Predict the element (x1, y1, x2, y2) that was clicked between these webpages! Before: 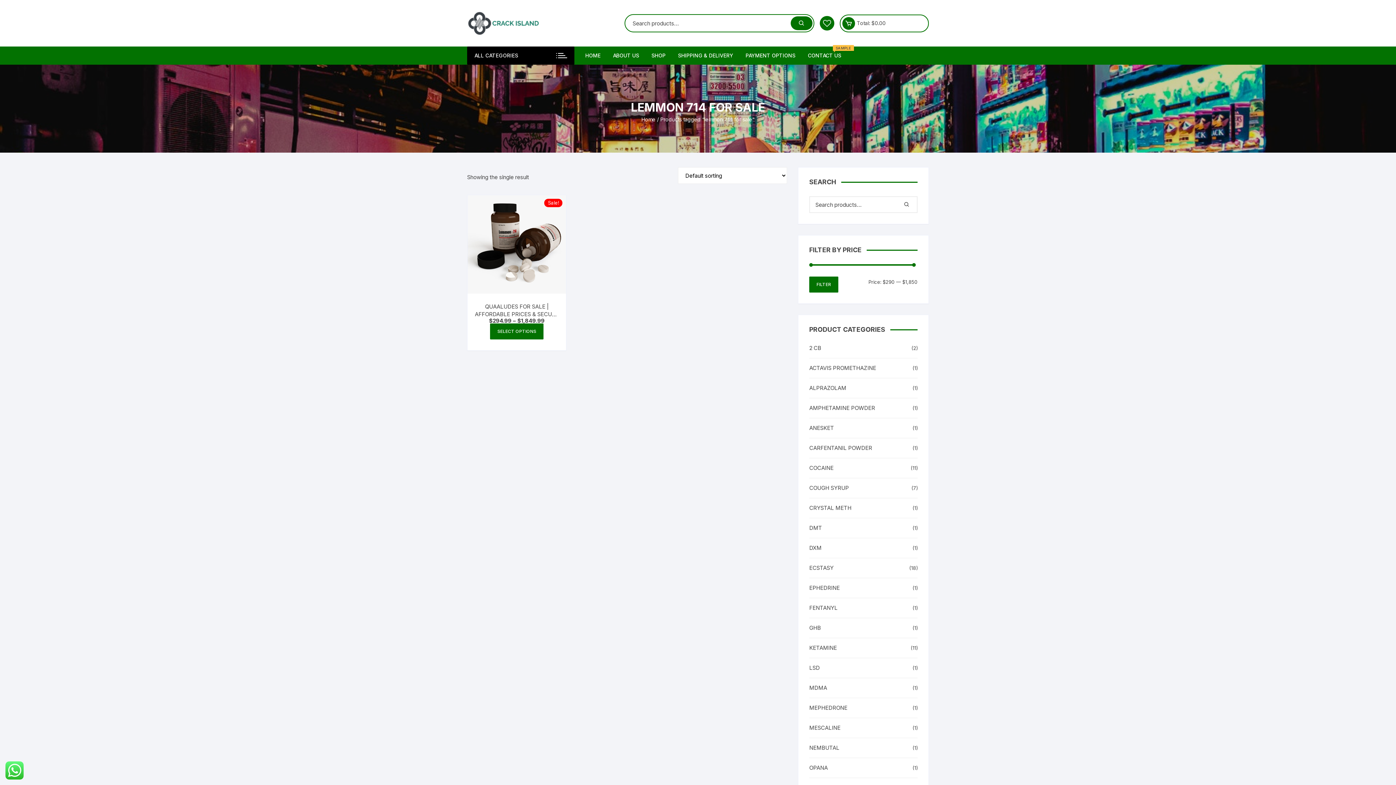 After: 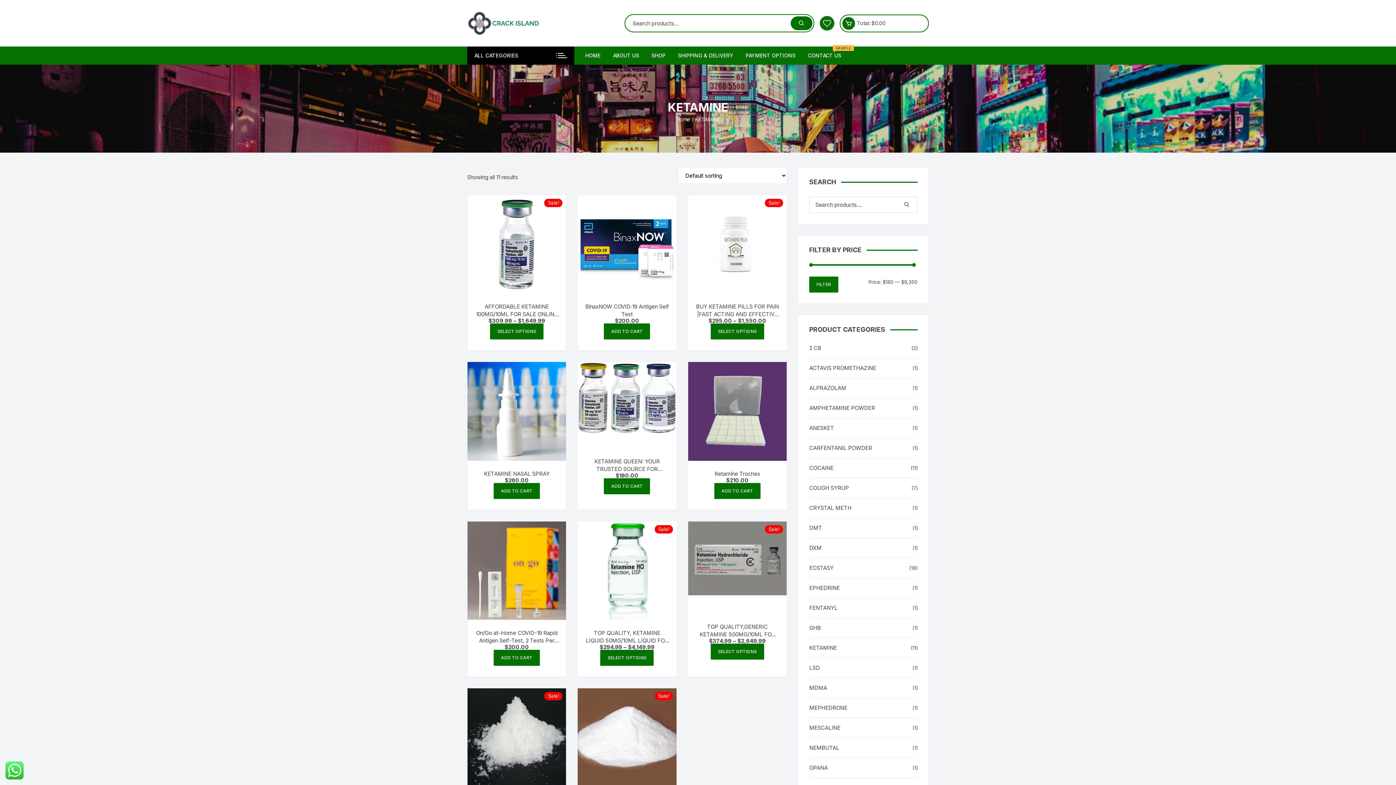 Action: bbox: (809, 644, 837, 652) label: KETAMINE